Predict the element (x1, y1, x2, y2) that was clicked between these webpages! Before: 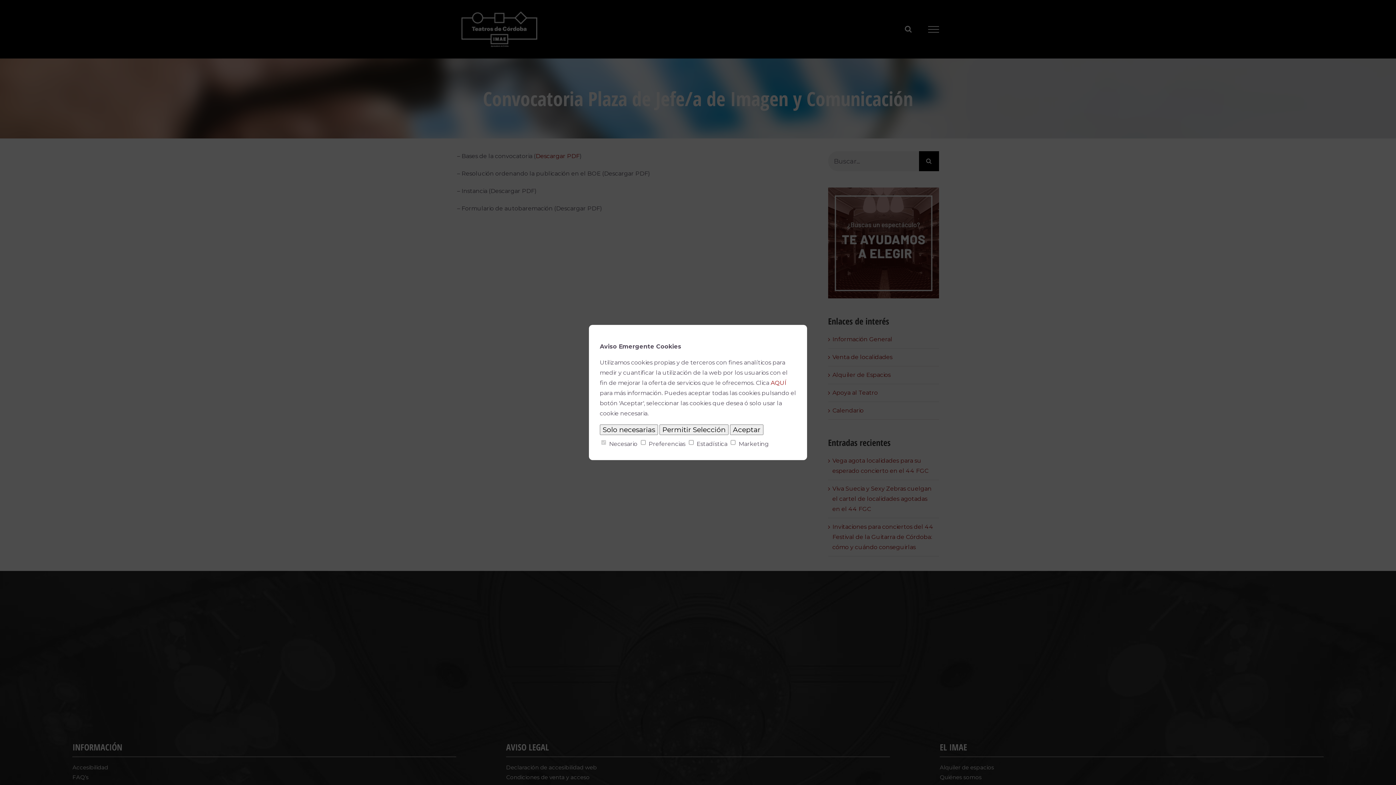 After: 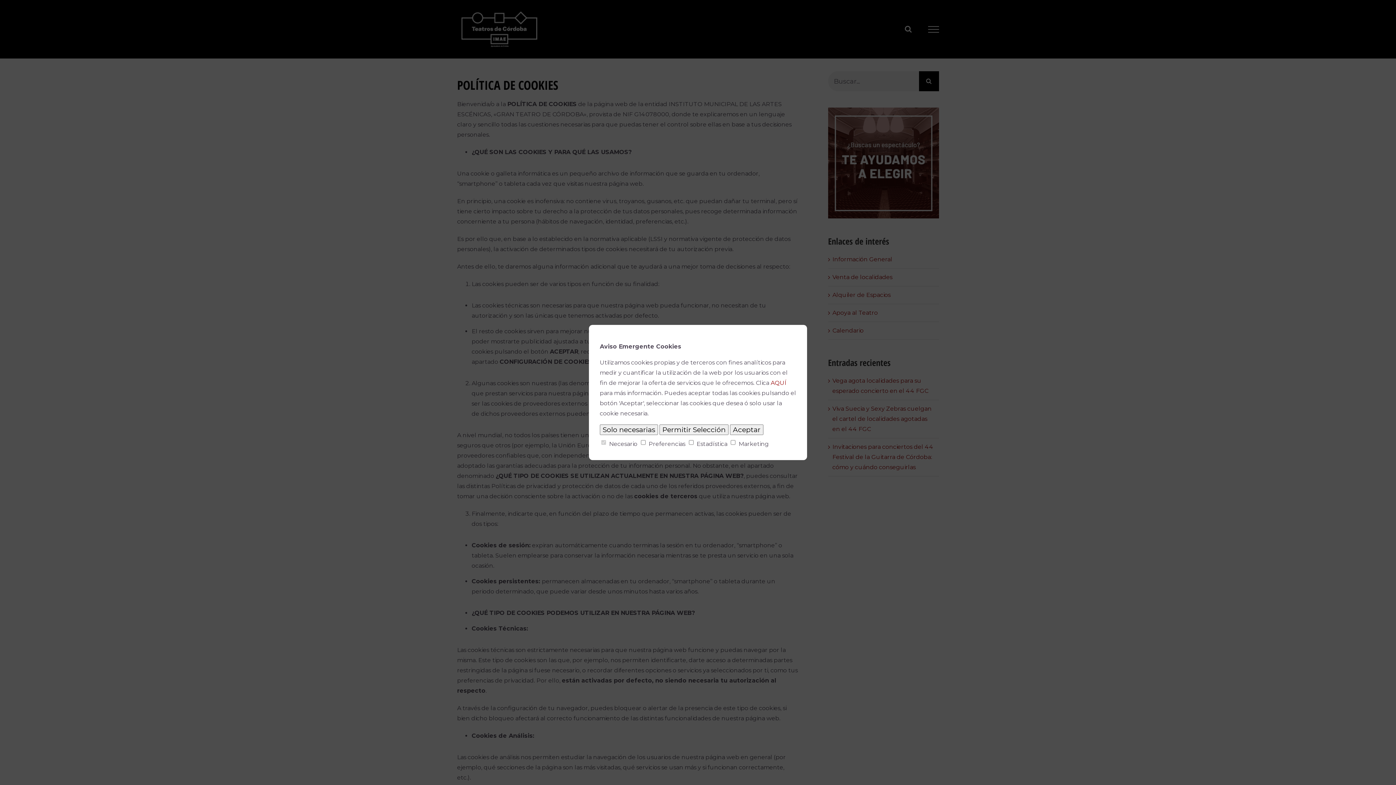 Action: bbox: (770, 379, 786, 386) label: AQUÍ